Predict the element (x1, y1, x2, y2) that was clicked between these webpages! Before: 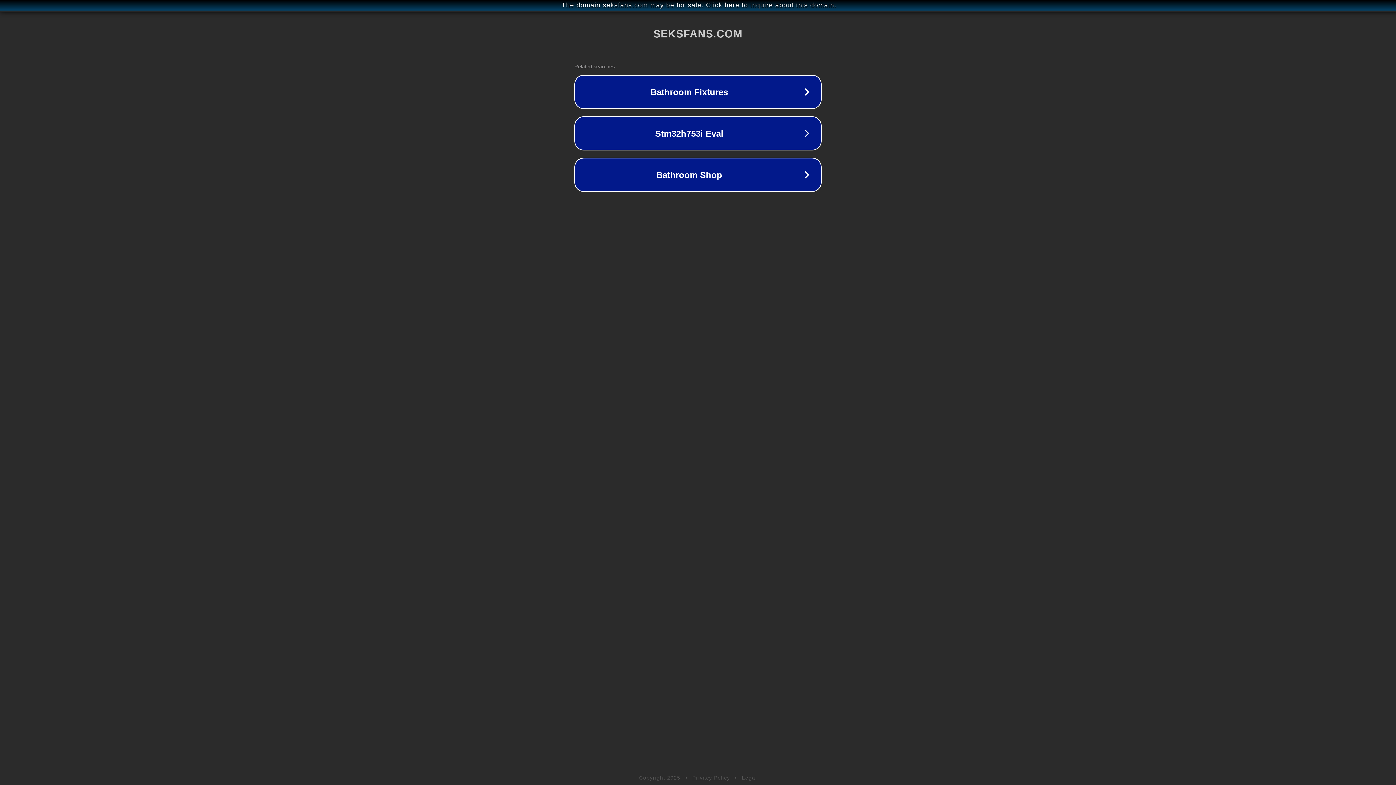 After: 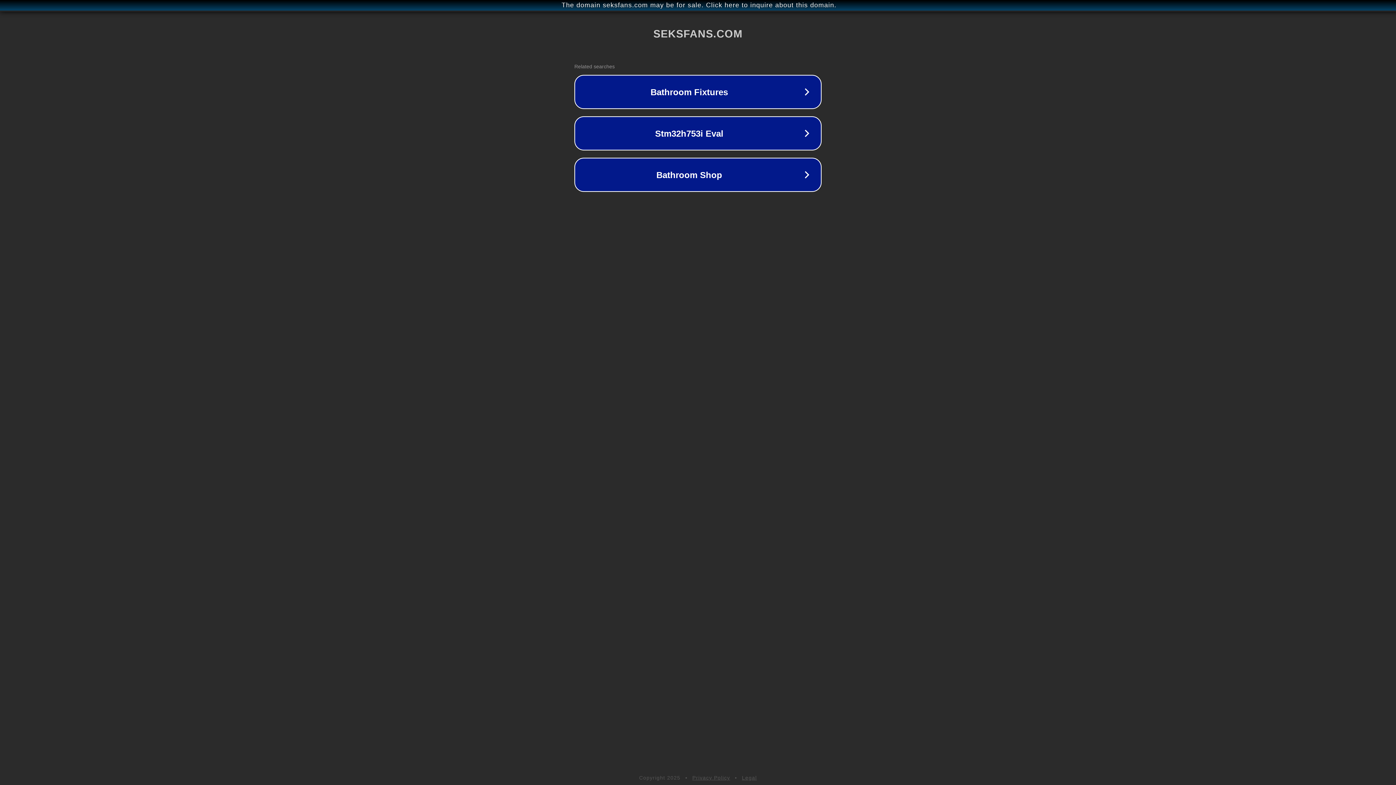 Action: bbox: (692, 775, 730, 781) label: Privacy Policy